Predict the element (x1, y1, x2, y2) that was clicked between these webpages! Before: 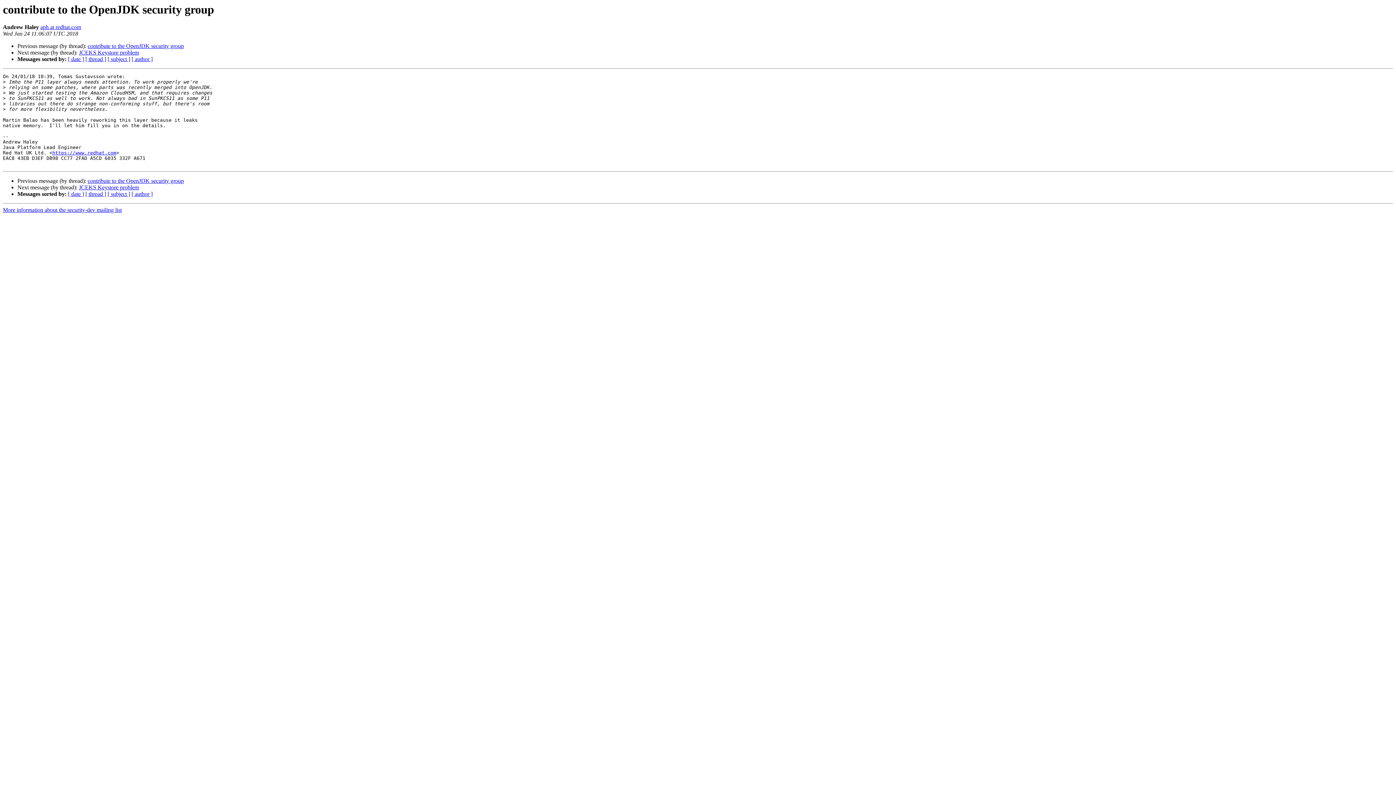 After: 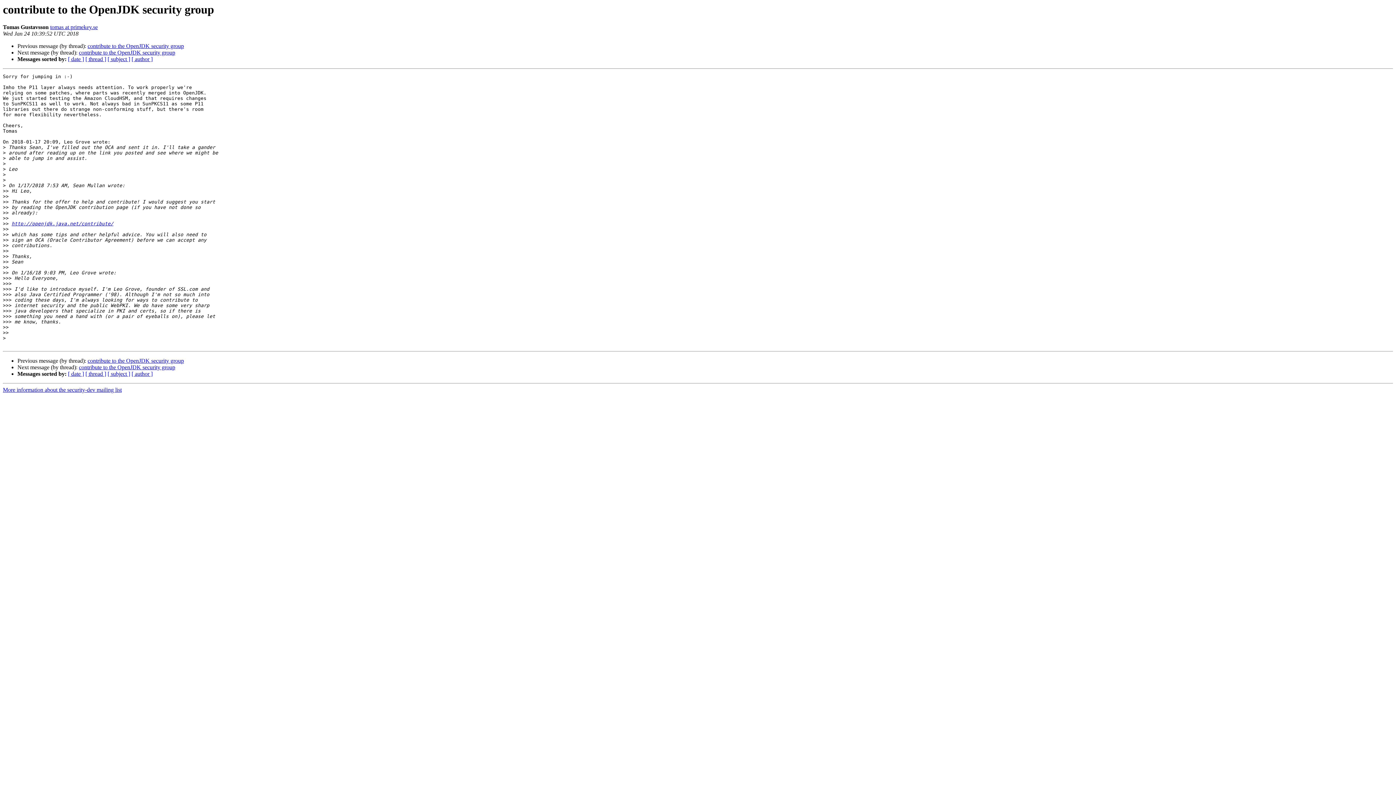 Action: bbox: (87, 177, 184, 184) label: contribute to the OpenJDK security group